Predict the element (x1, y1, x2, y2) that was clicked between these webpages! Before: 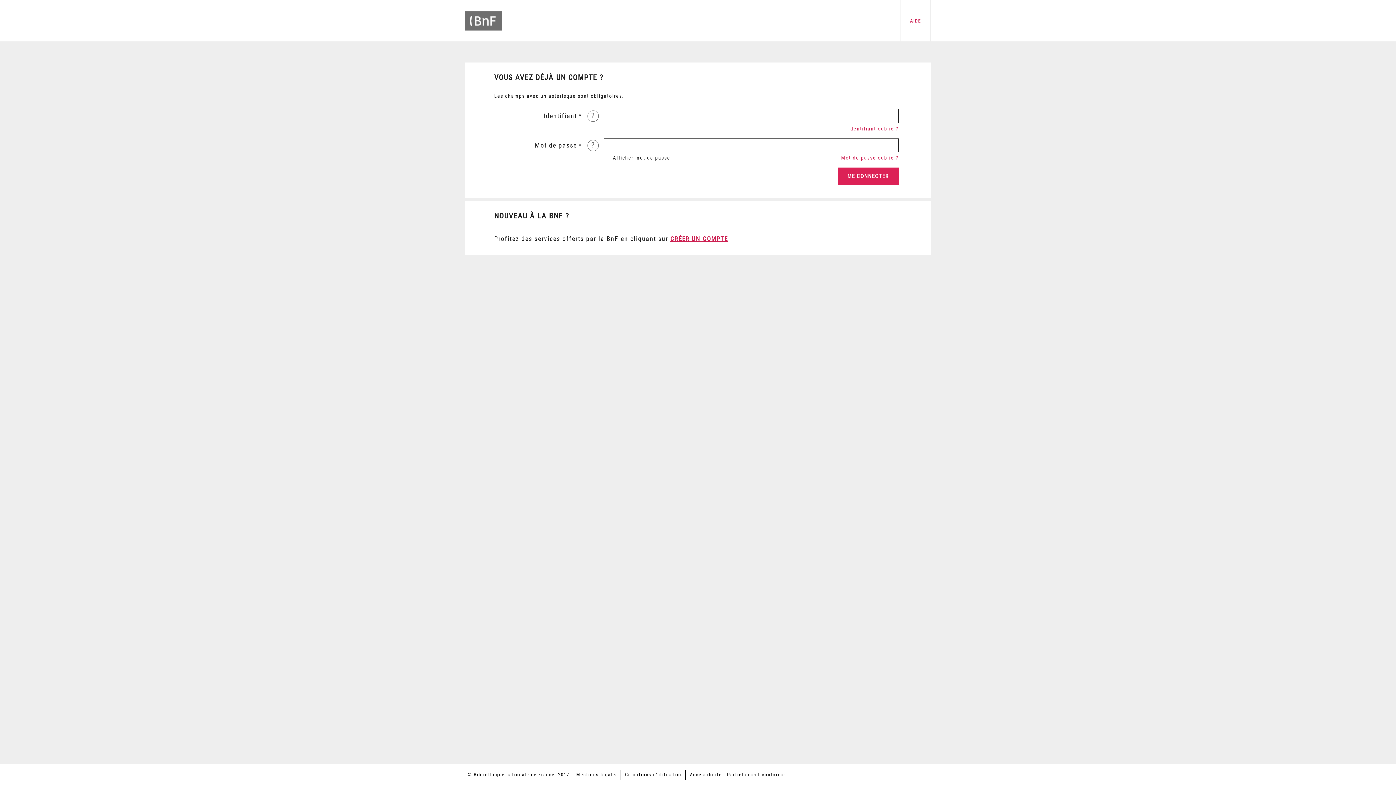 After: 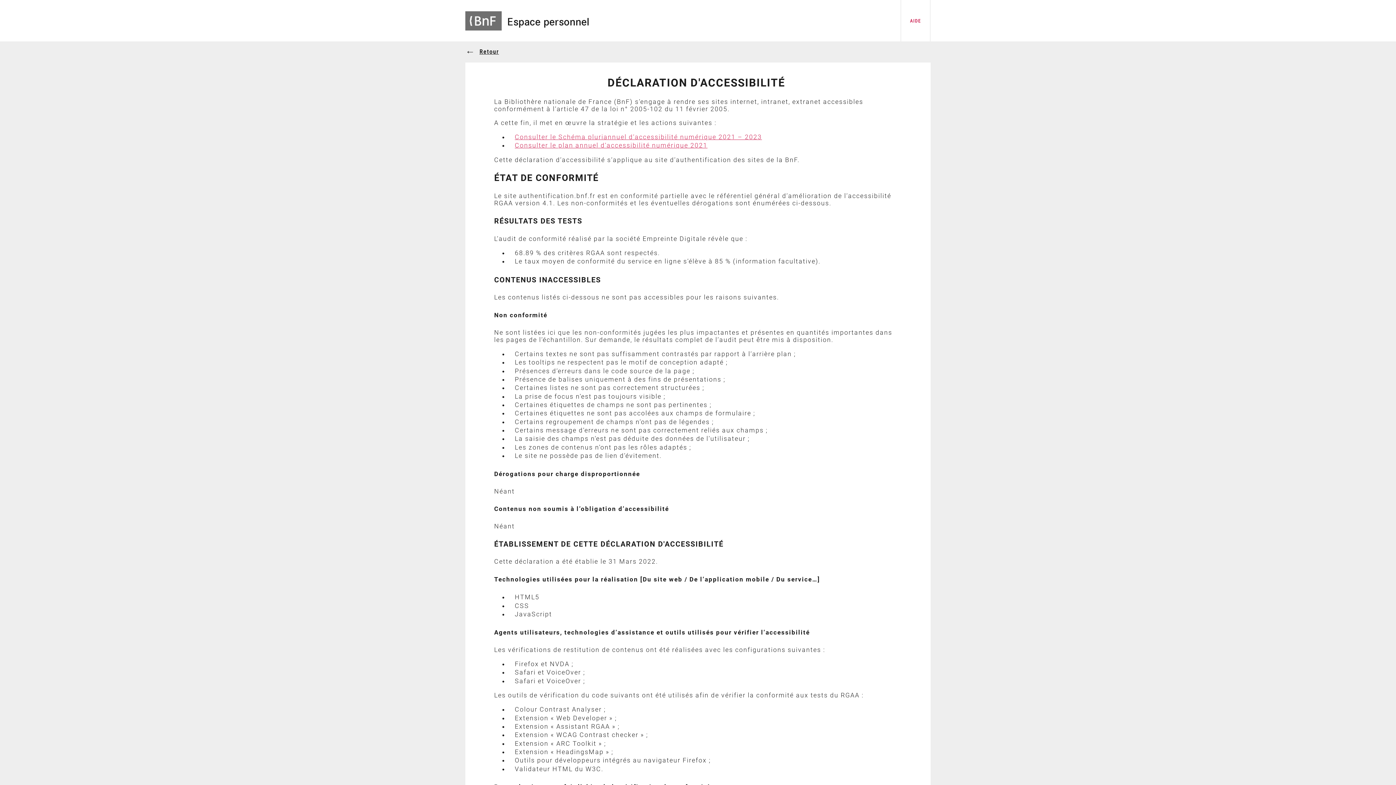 Action: label: Accessibilité : Partiellement conforme bbox: (690, 772, 785, 777)